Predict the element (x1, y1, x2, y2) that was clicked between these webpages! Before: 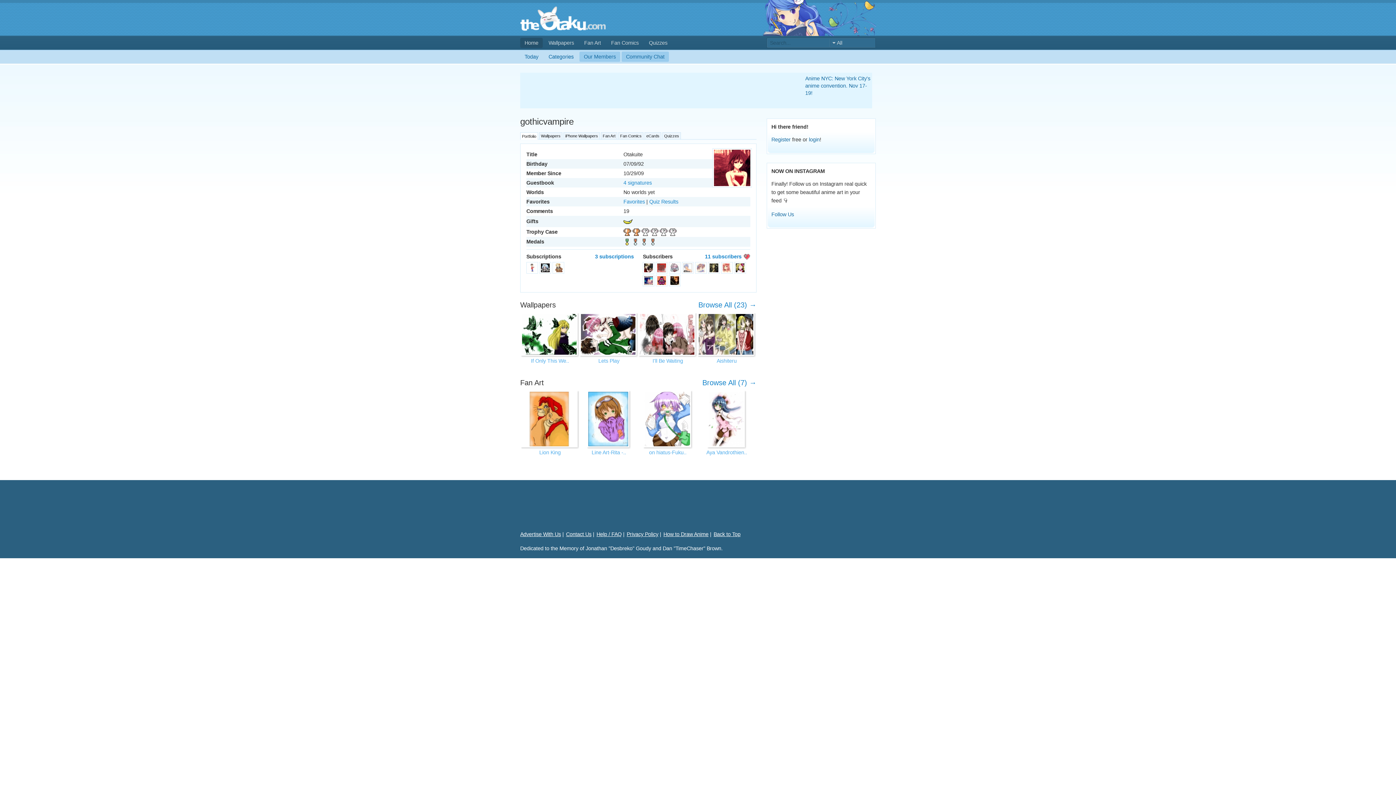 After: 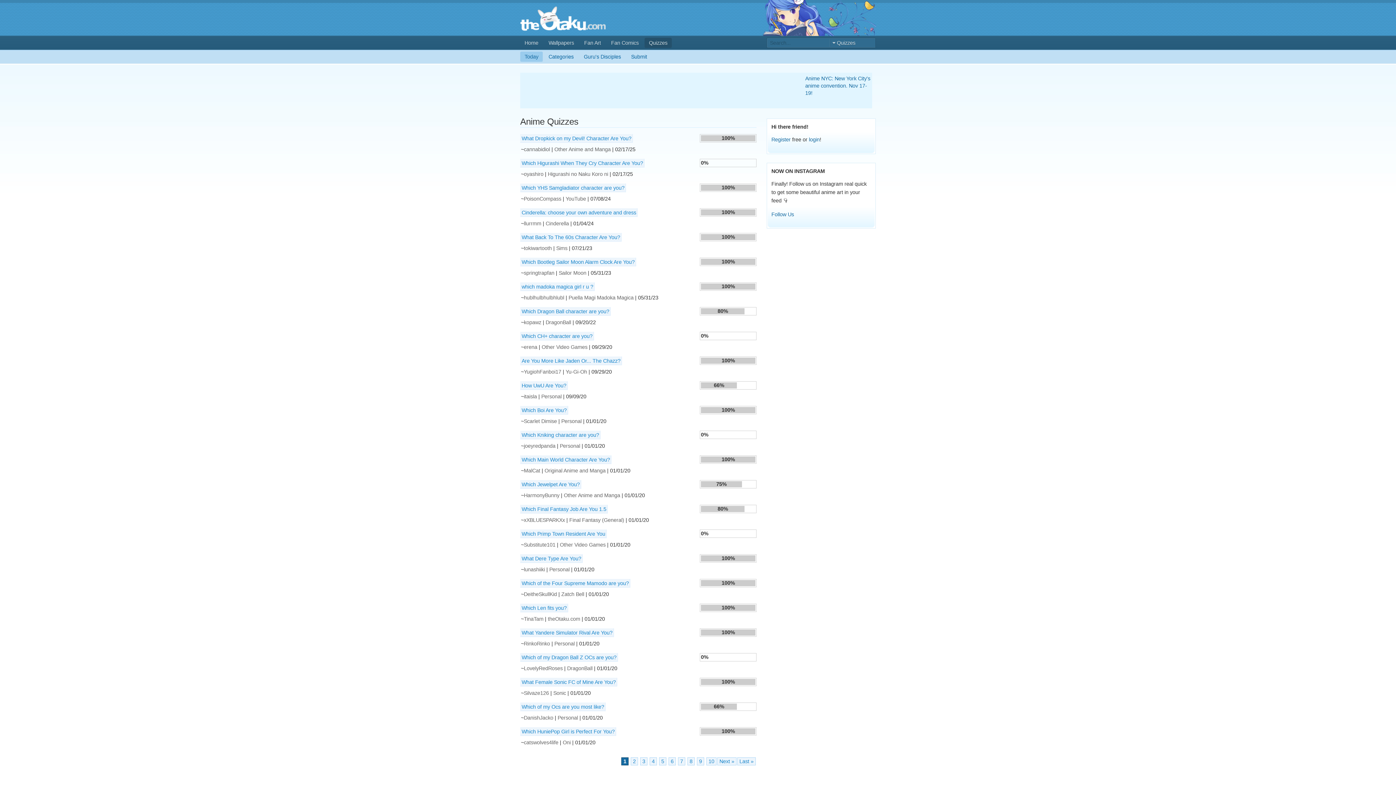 Action: label: Quizzes bbox: (644, 37, 672, 48)